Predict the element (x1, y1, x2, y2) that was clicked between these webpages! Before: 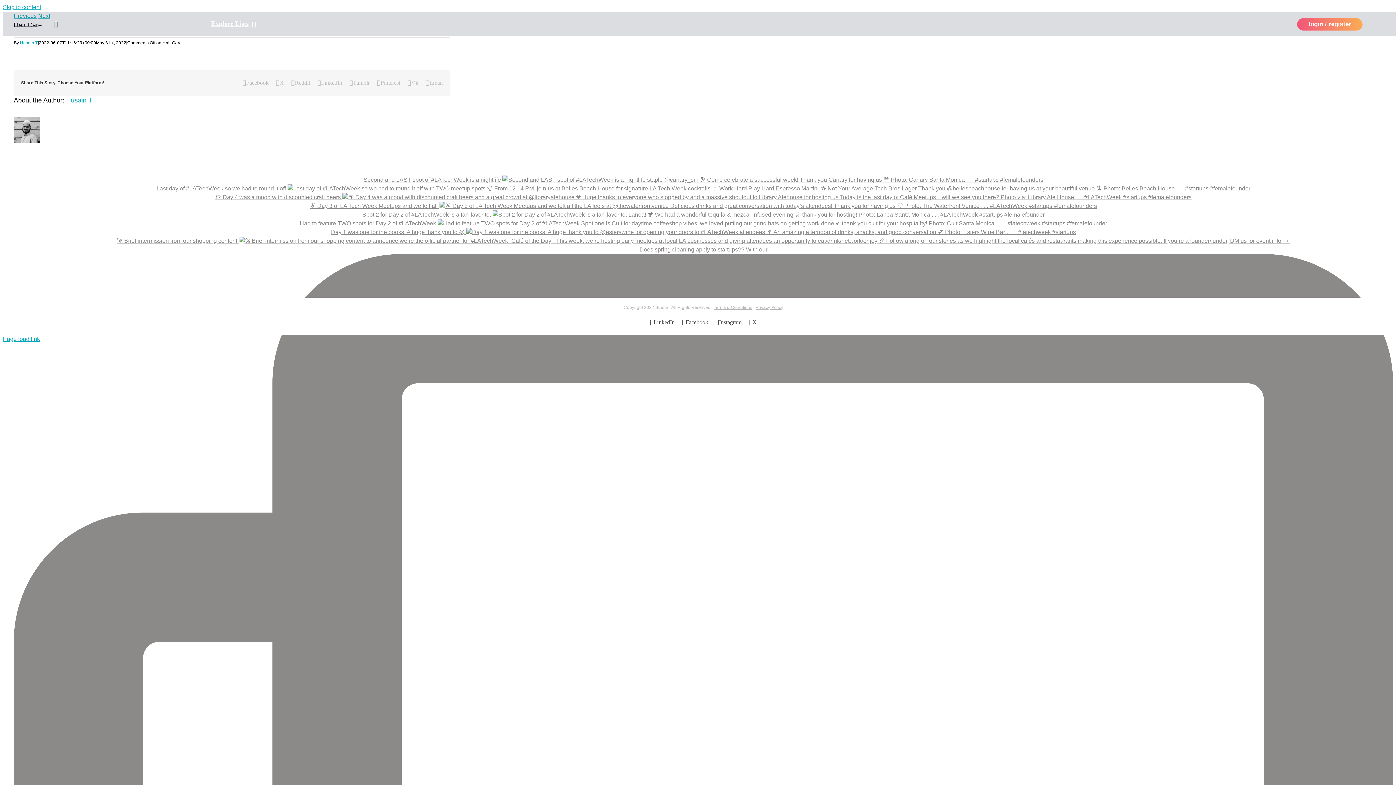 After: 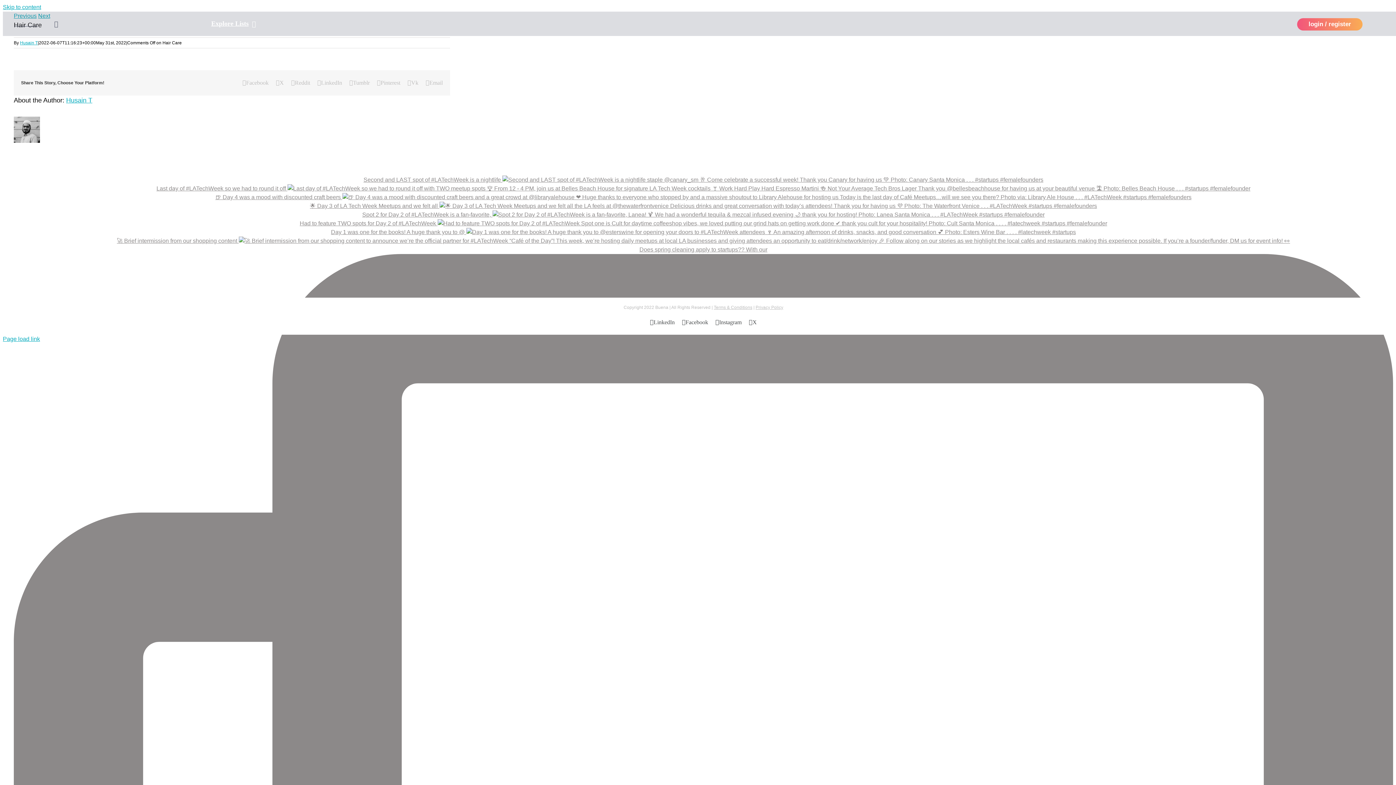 Action: bbox: (317, 80, 342, 85) label: LinkedIn